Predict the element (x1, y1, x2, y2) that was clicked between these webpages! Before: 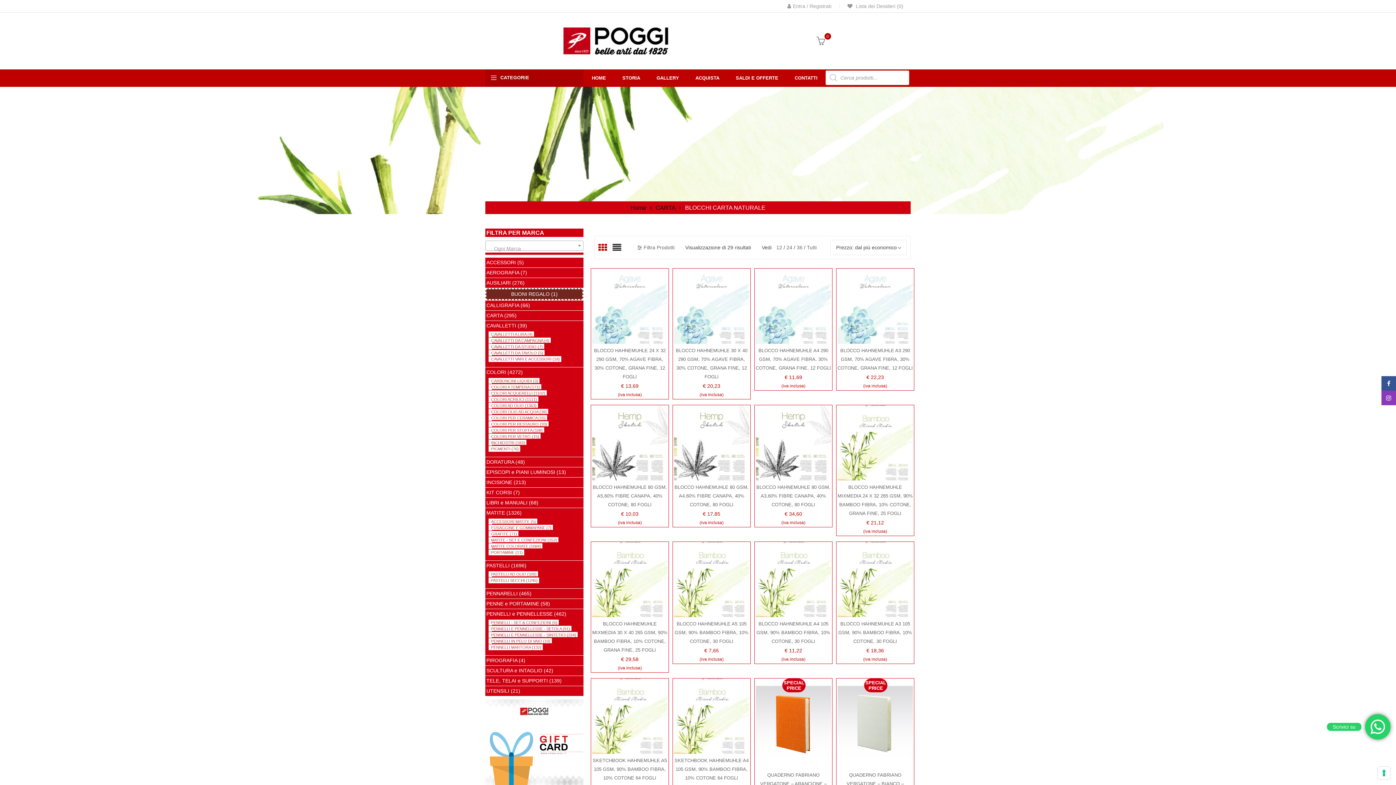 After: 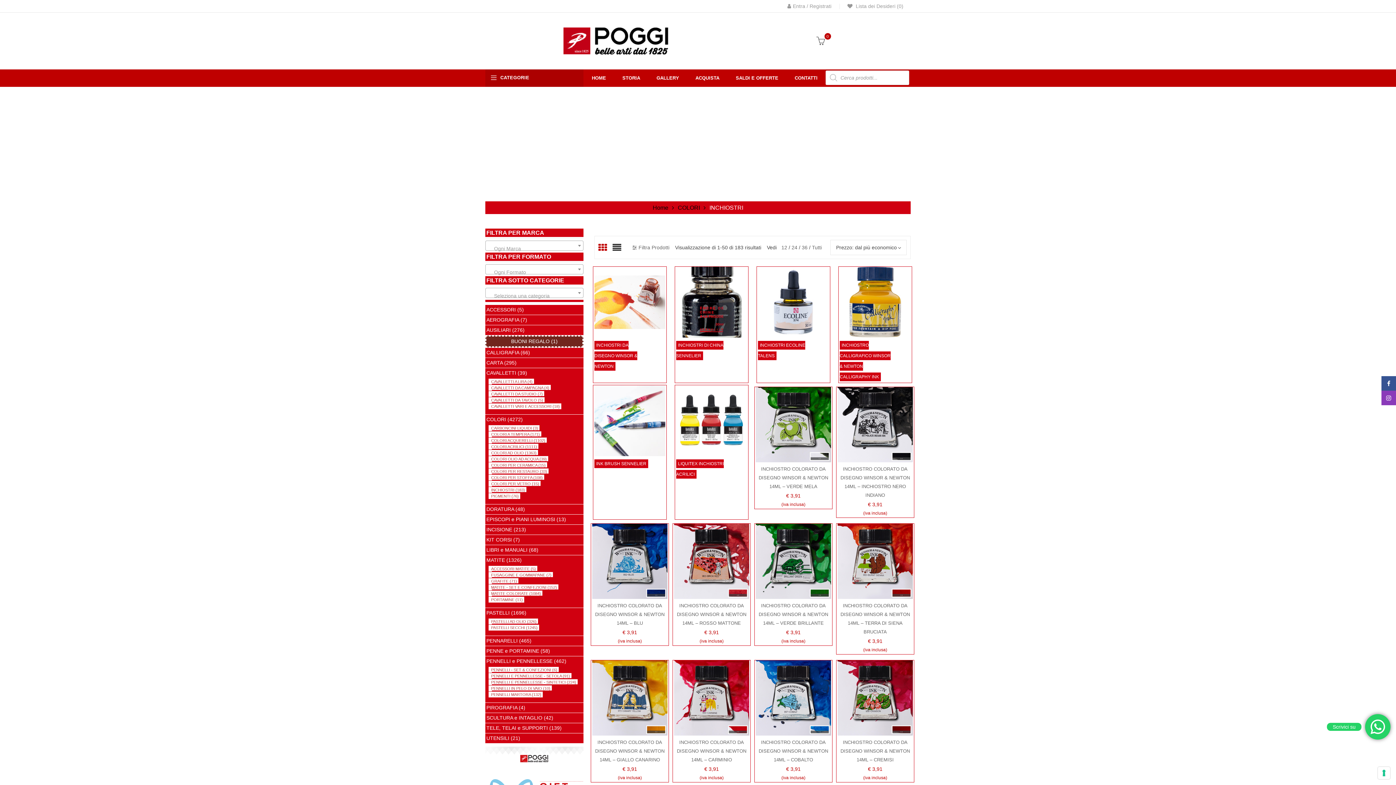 Action: bbox: (488, 439, 526, 445) label: INCHIOSTRI (183)